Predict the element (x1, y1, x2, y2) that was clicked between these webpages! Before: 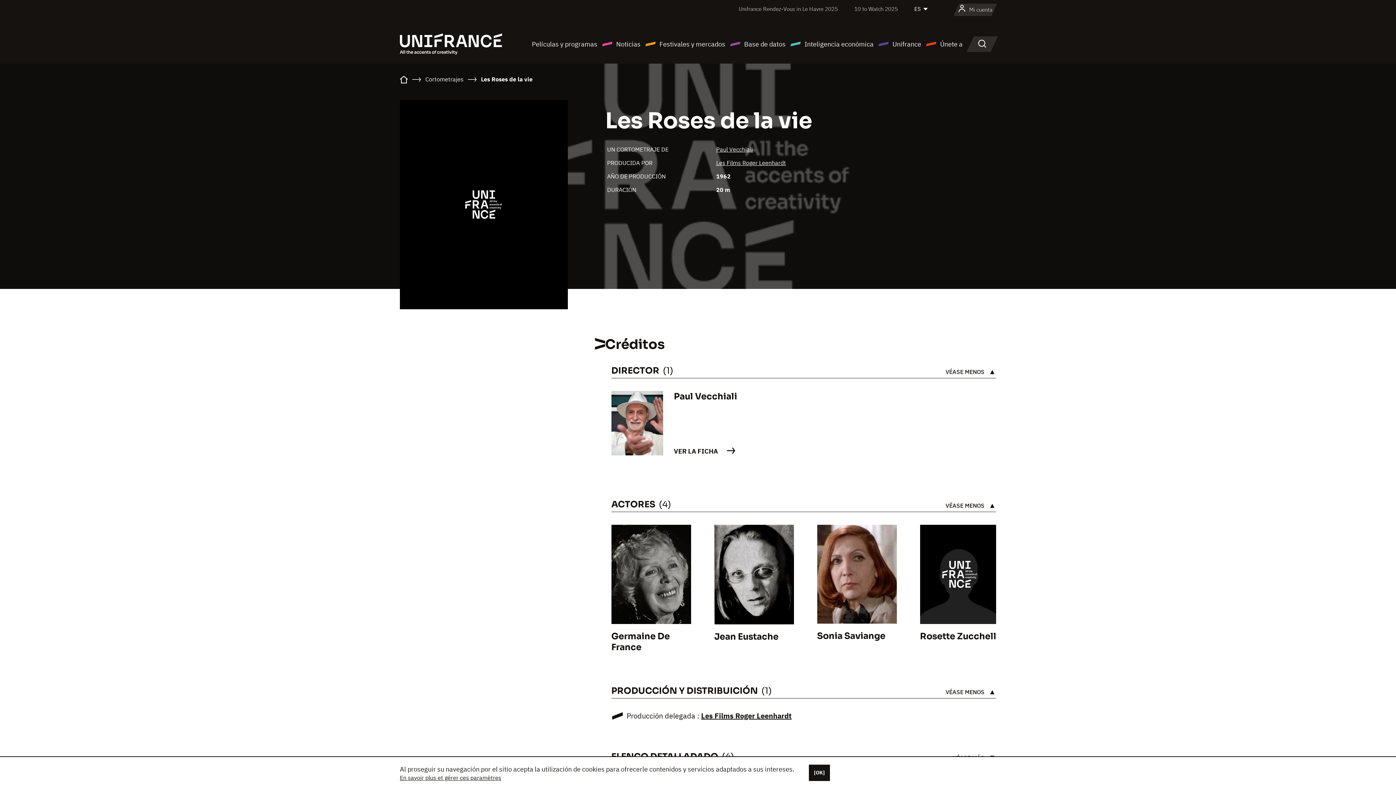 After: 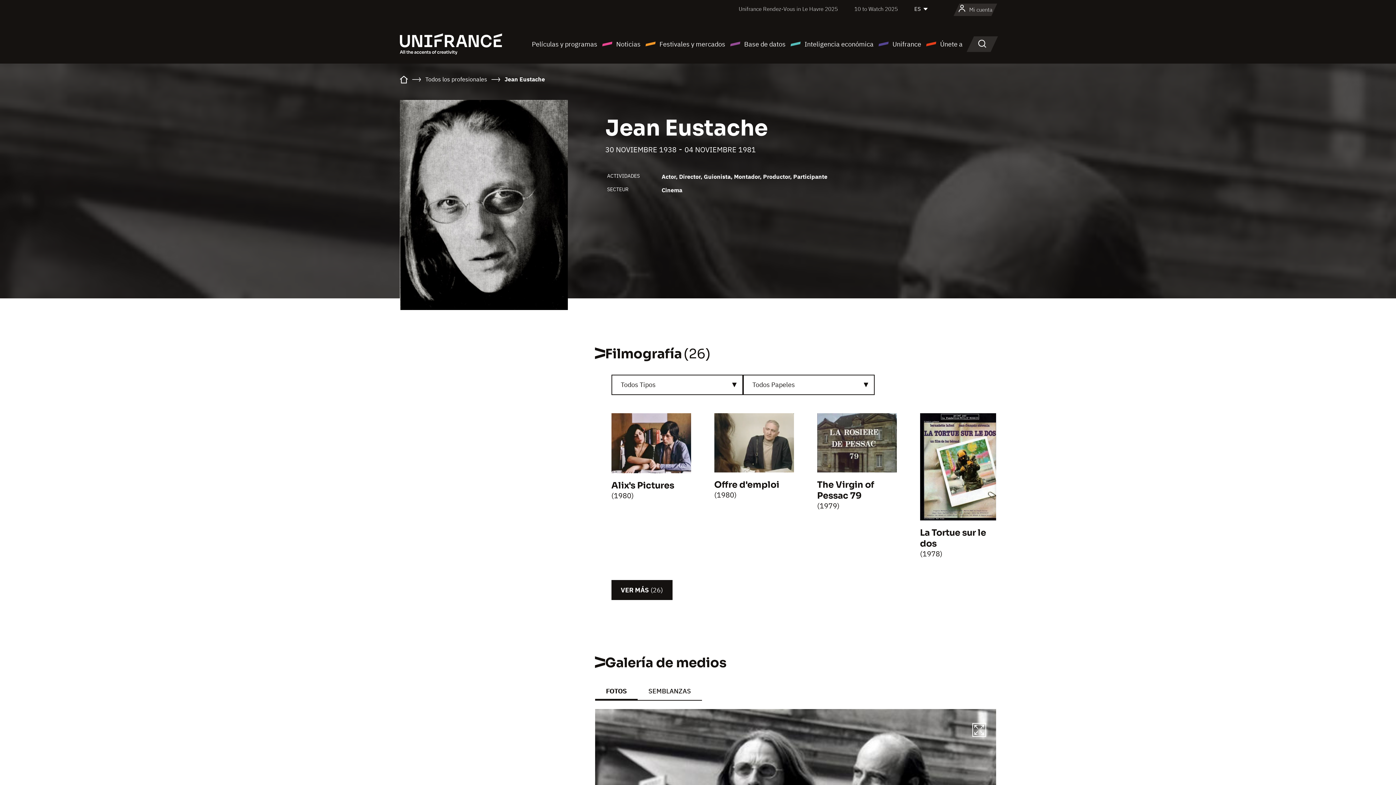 Action: label: Jean Eustache bbox: (714, 631, 778, 642)